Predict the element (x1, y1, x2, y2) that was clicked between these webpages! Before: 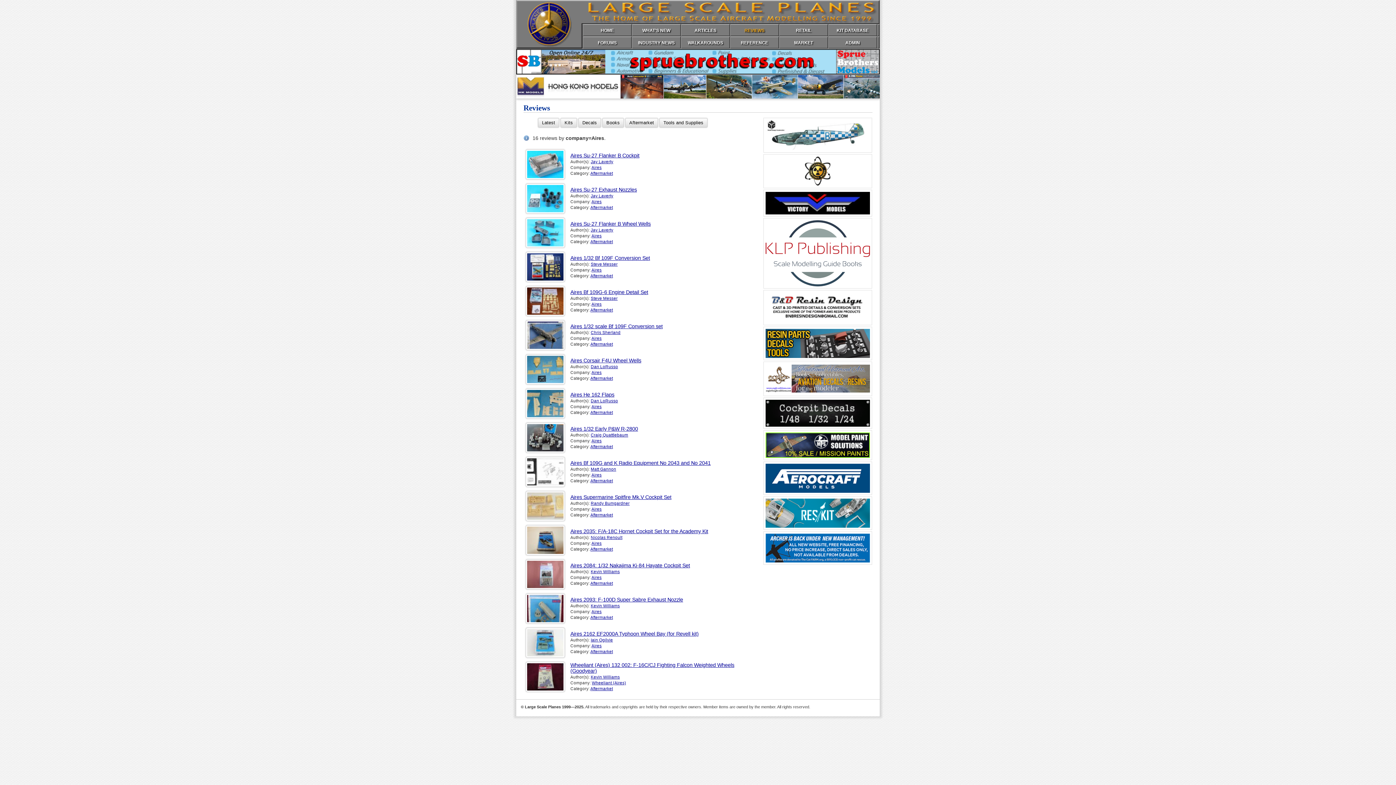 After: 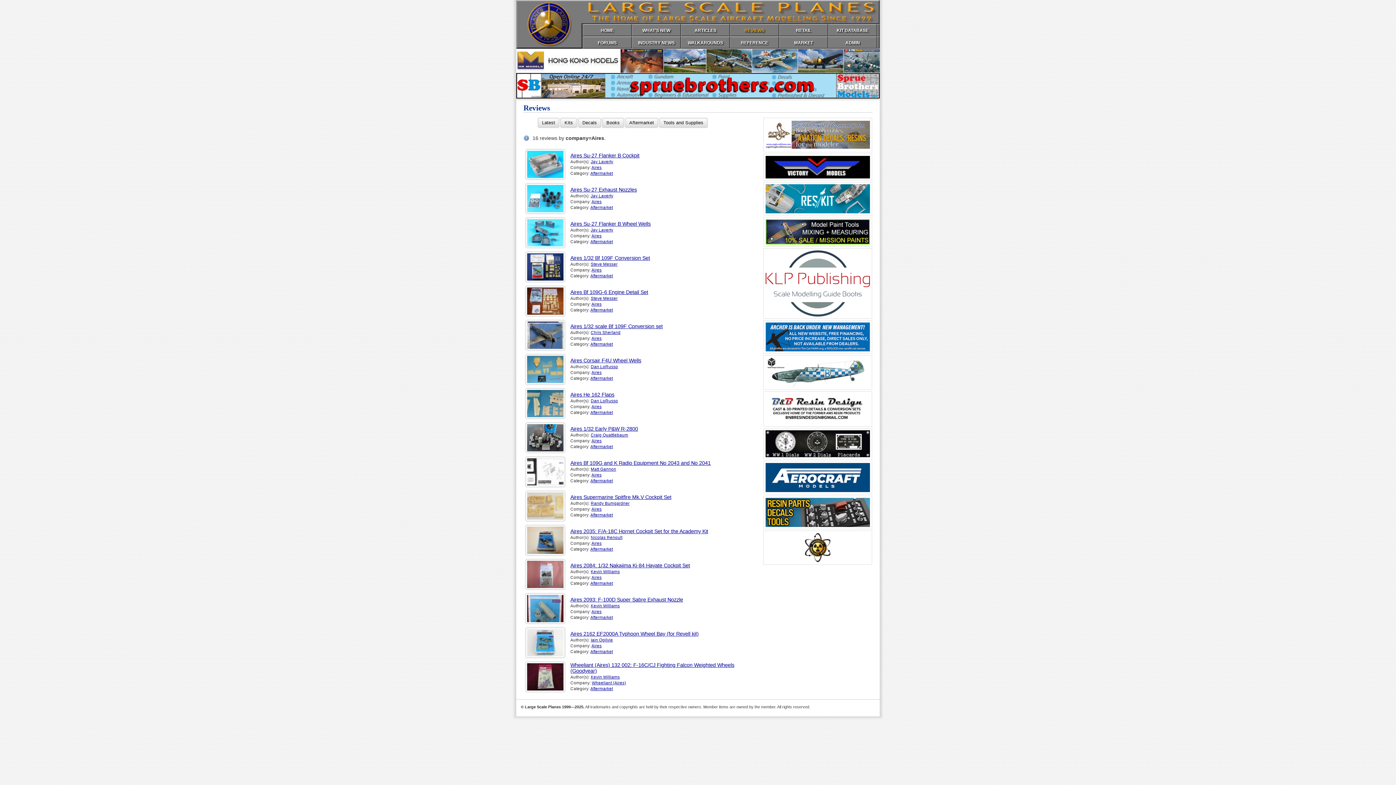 Action: label: Aires bbox: (591, 336, 601, 340)